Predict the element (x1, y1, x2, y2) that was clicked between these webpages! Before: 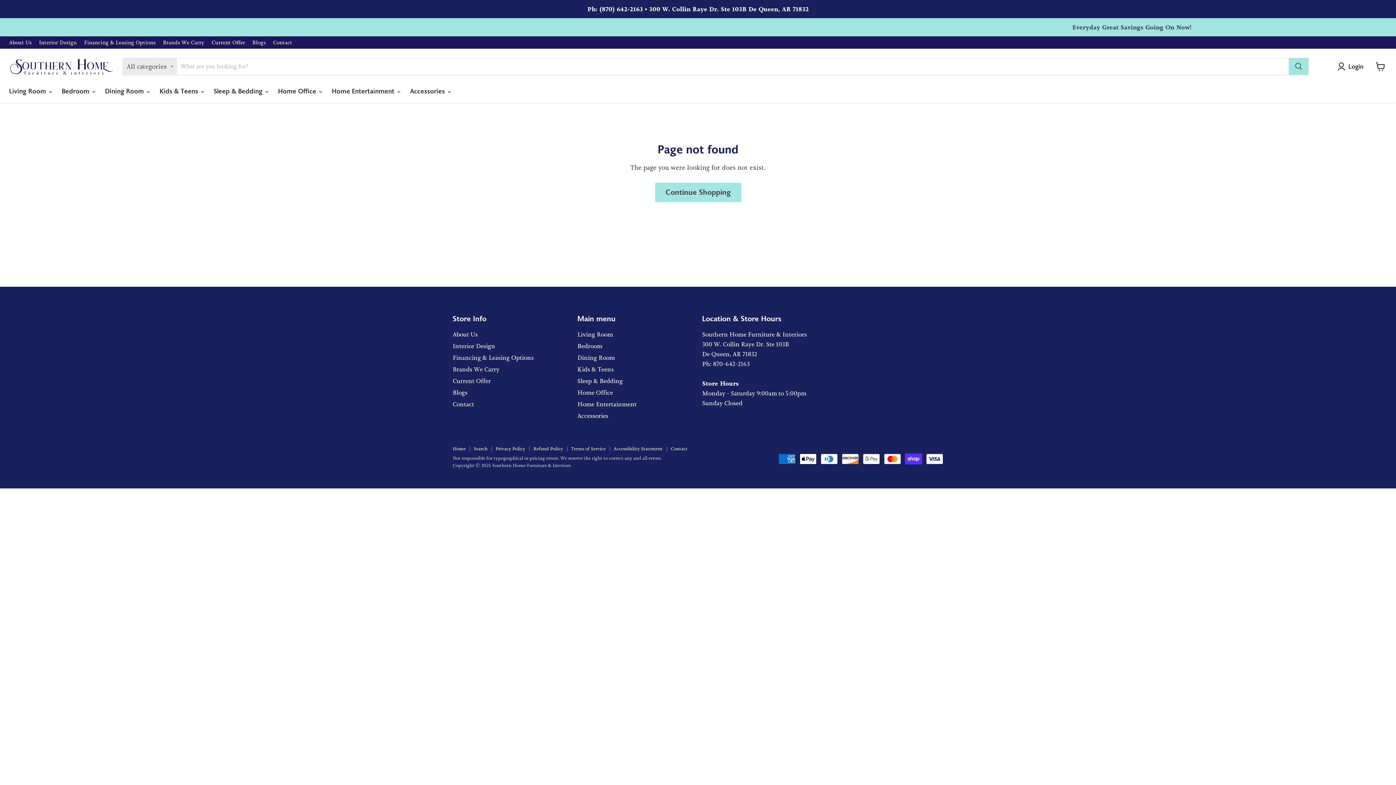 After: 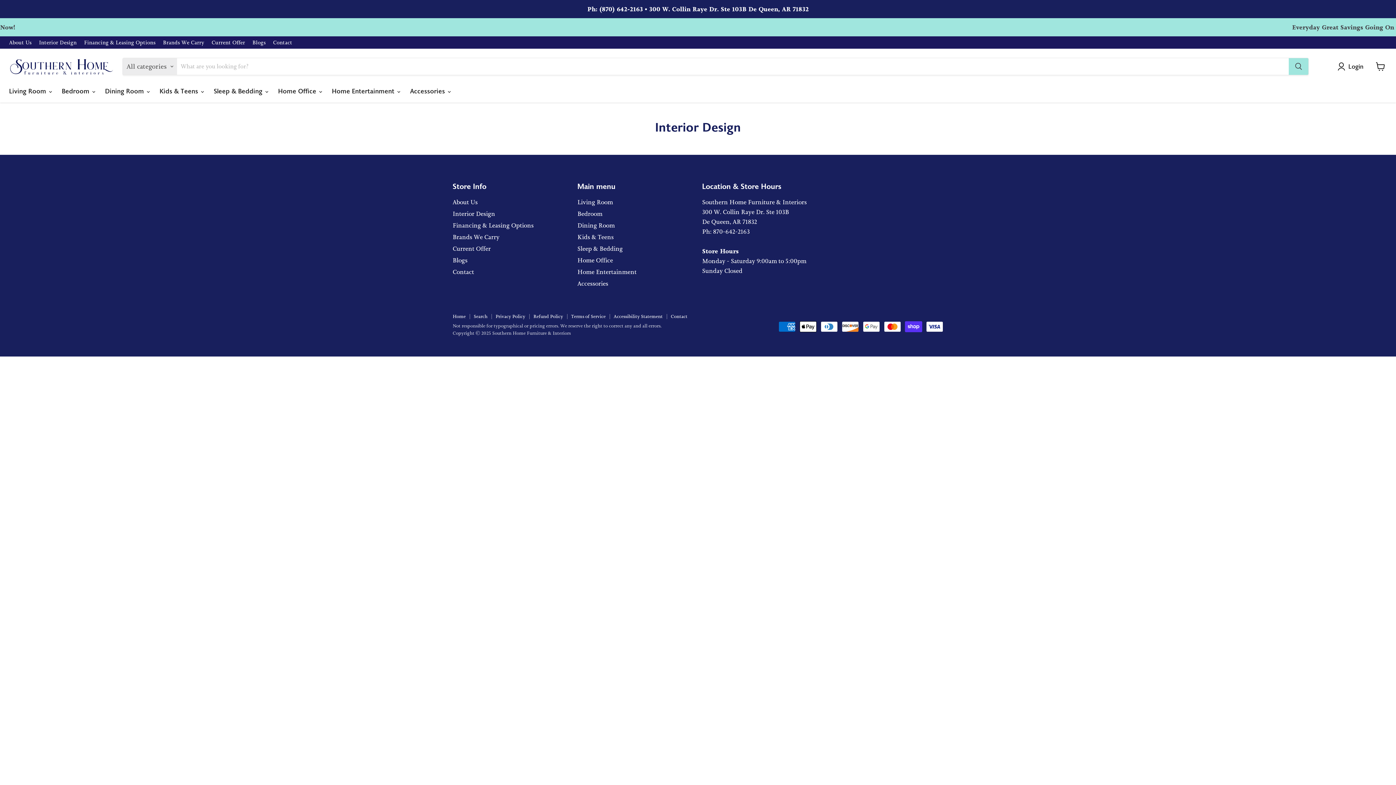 Action: label: Interior Design bbox: (452, 342, 495, 350)